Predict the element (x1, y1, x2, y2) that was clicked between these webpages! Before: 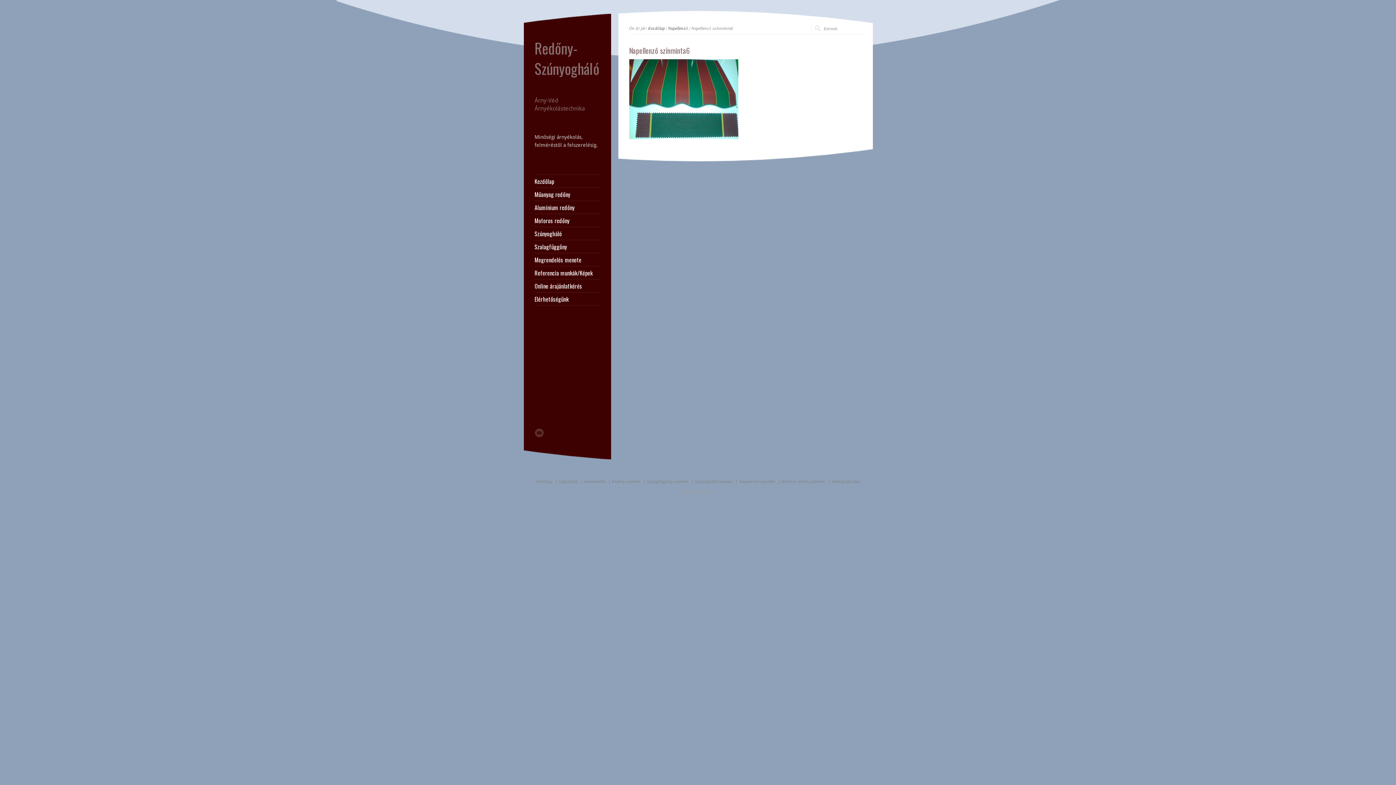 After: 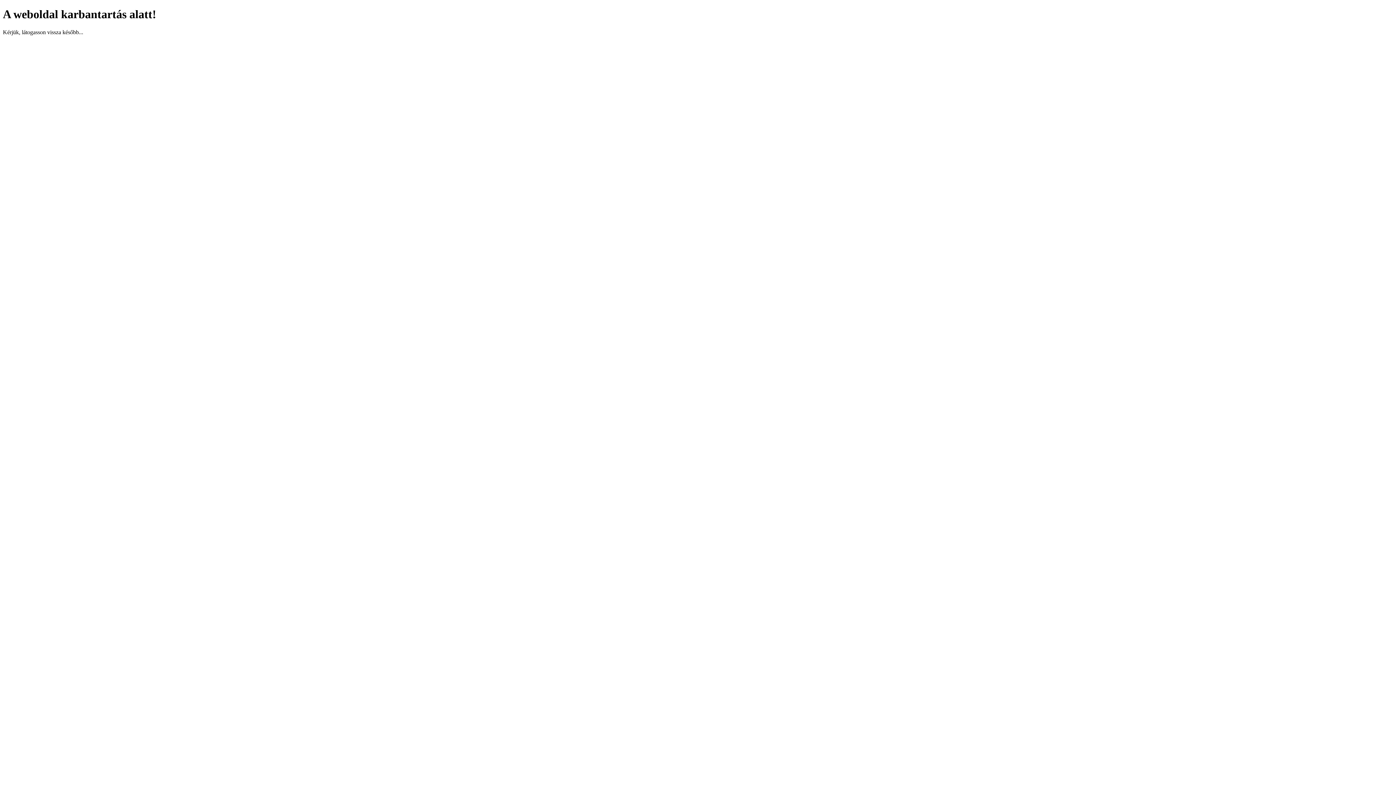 Action: label: Weblap készítés bbox: (831, 479, 860, 484)